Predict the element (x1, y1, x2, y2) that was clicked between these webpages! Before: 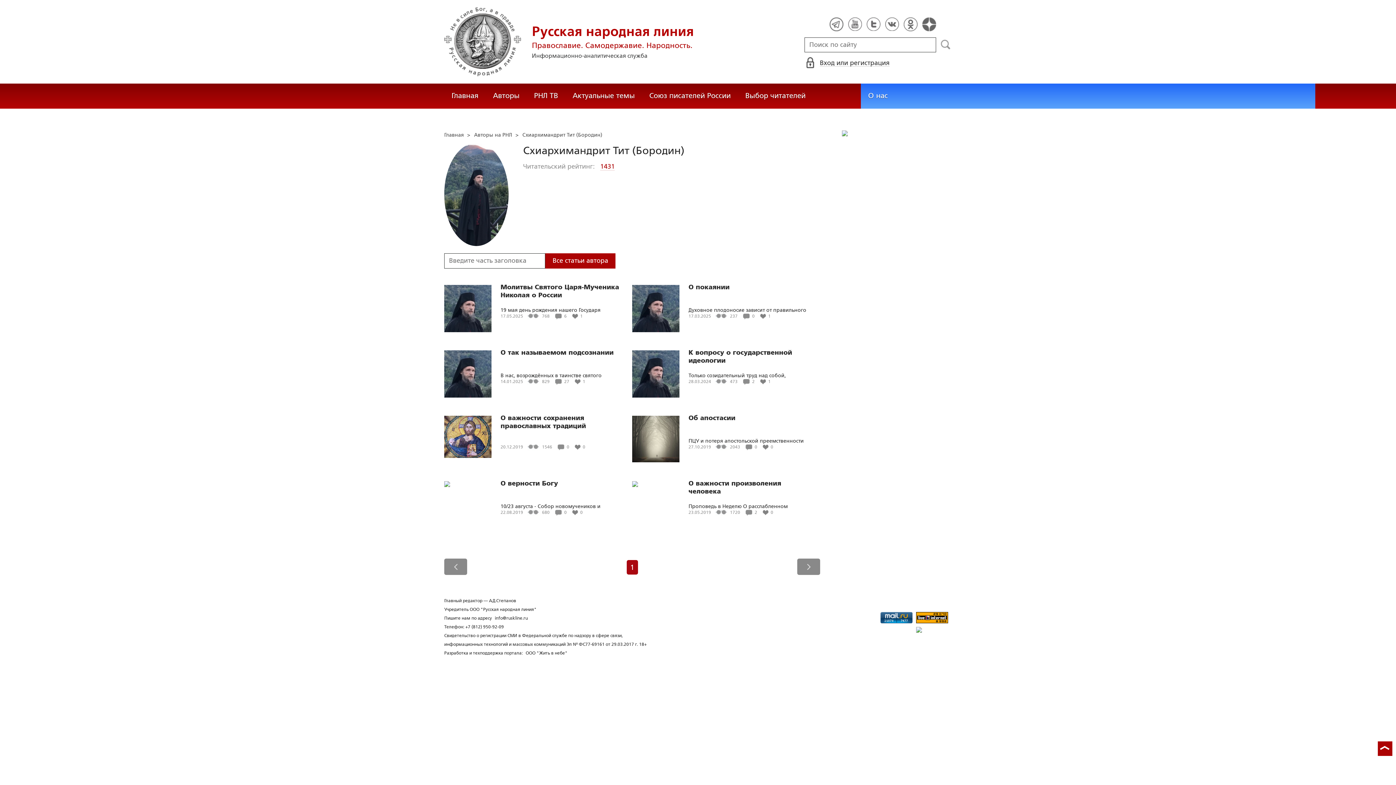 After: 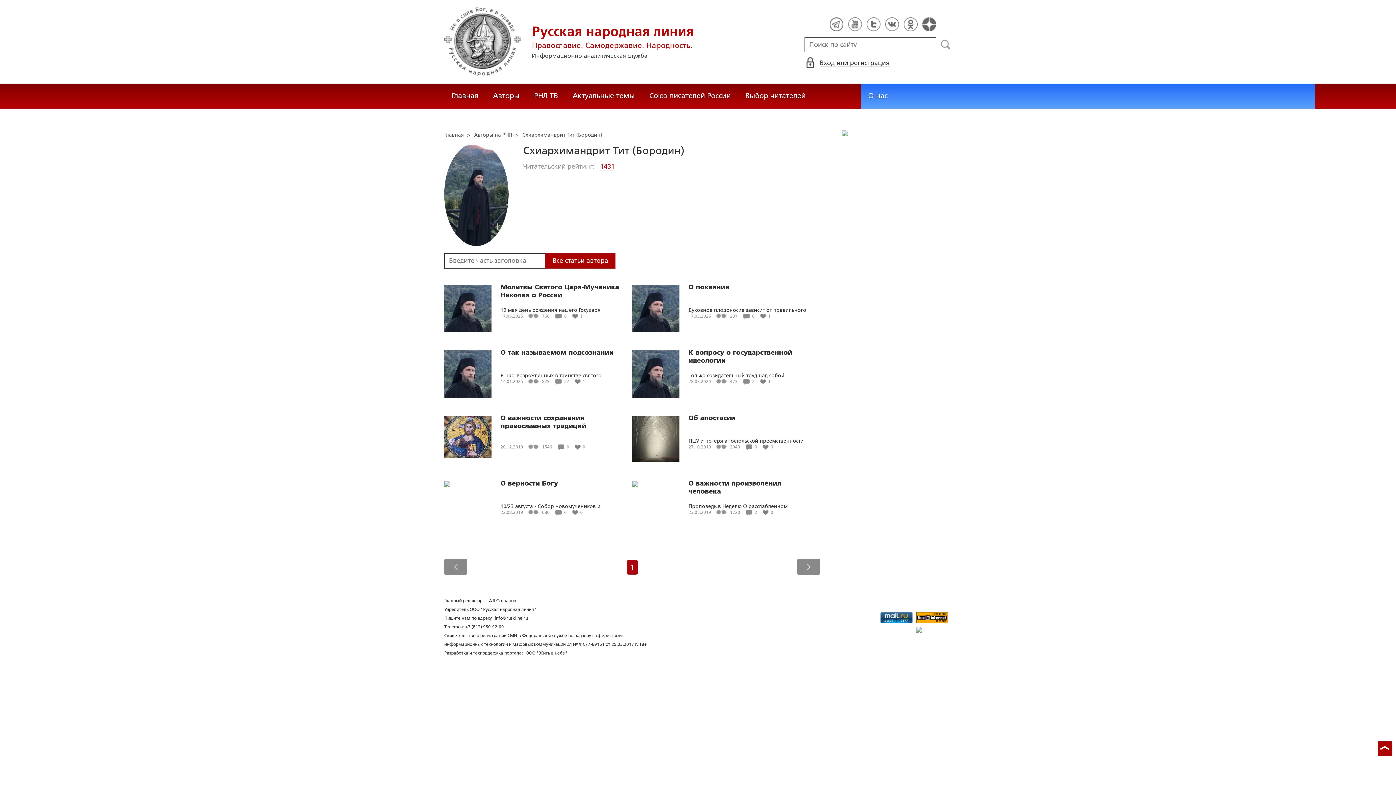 Action: bbox: (916, 627, 922, 642)